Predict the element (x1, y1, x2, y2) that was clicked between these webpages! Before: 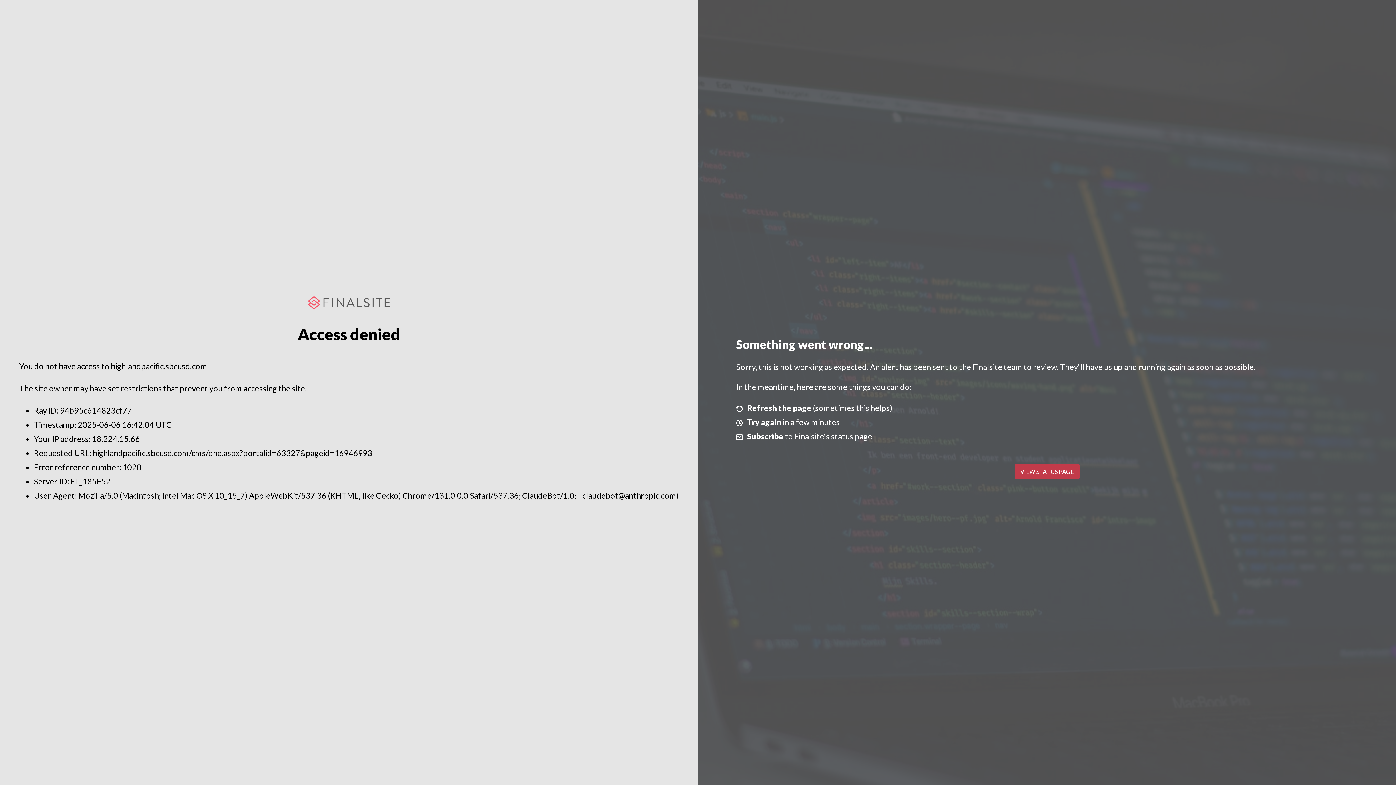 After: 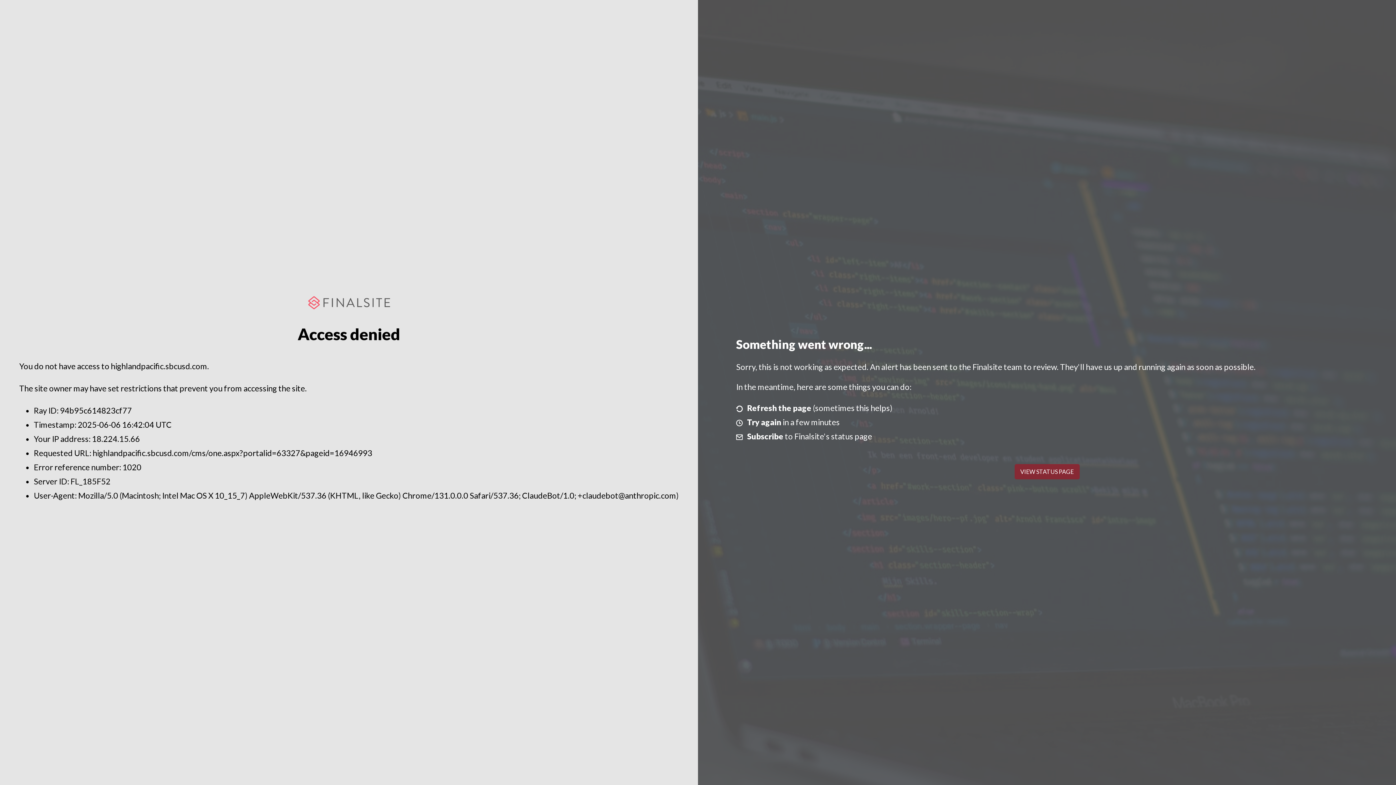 Action: label: VIEW STATUS PAGE bbox: (1014, 464, 1079, 479)